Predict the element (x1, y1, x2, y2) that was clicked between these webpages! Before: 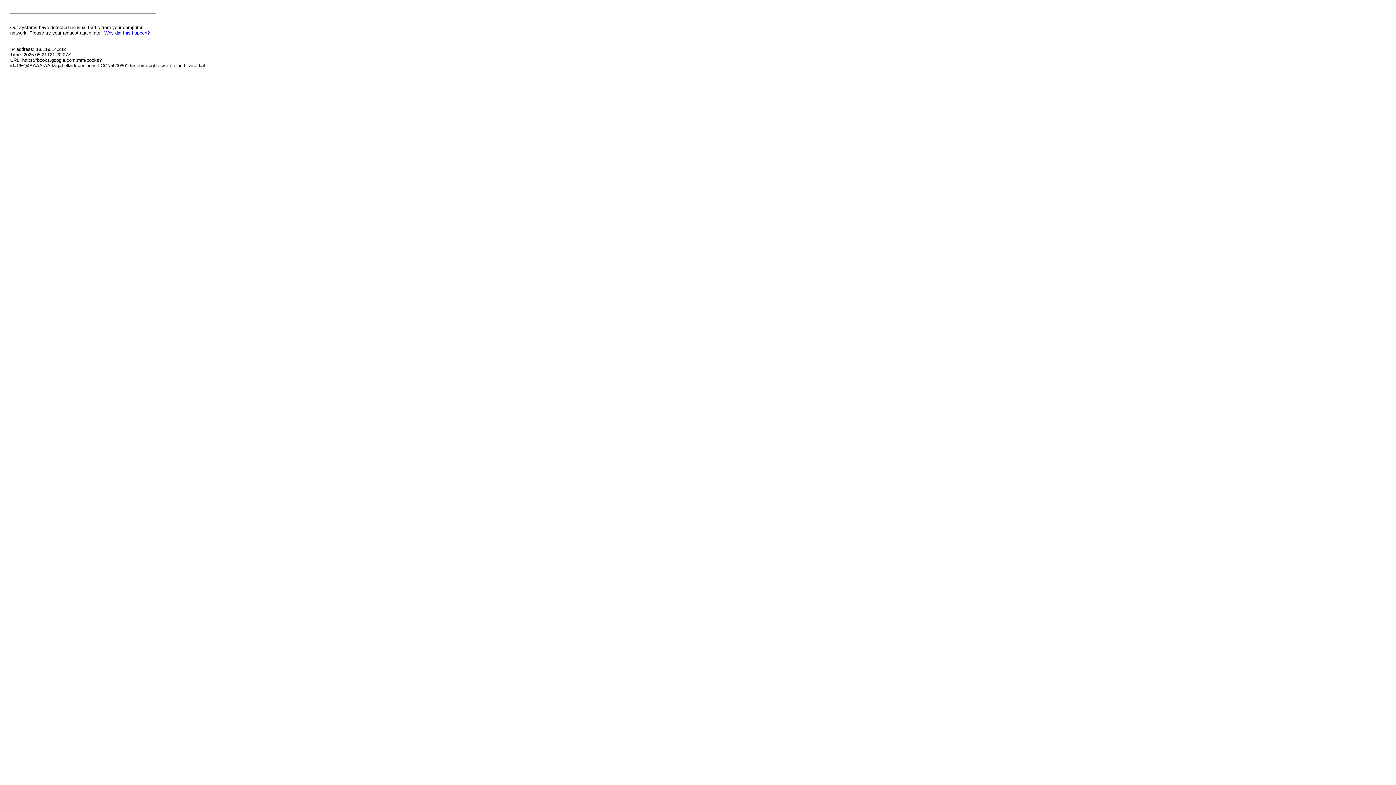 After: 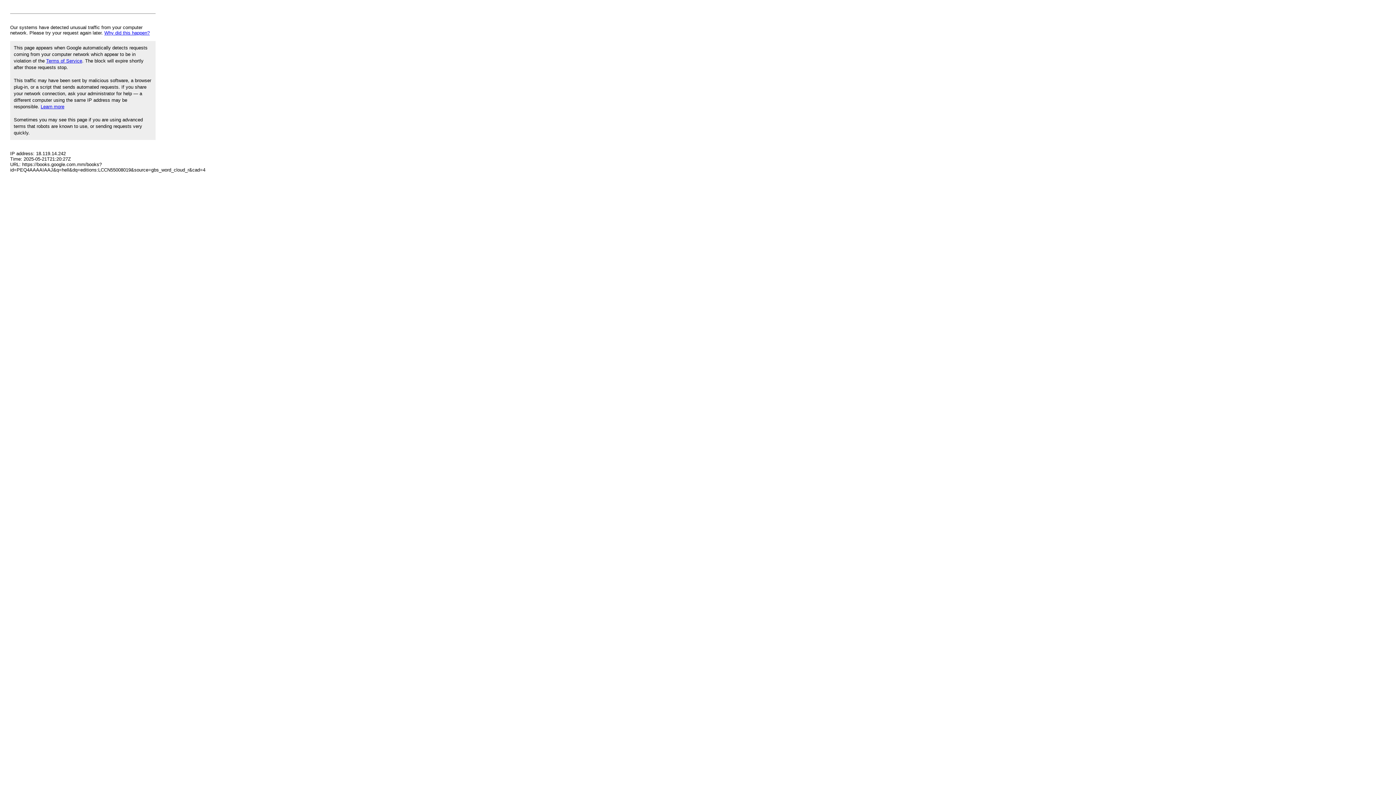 Action: label: Why did this happen? bbox: (104, 30, 149, 35)